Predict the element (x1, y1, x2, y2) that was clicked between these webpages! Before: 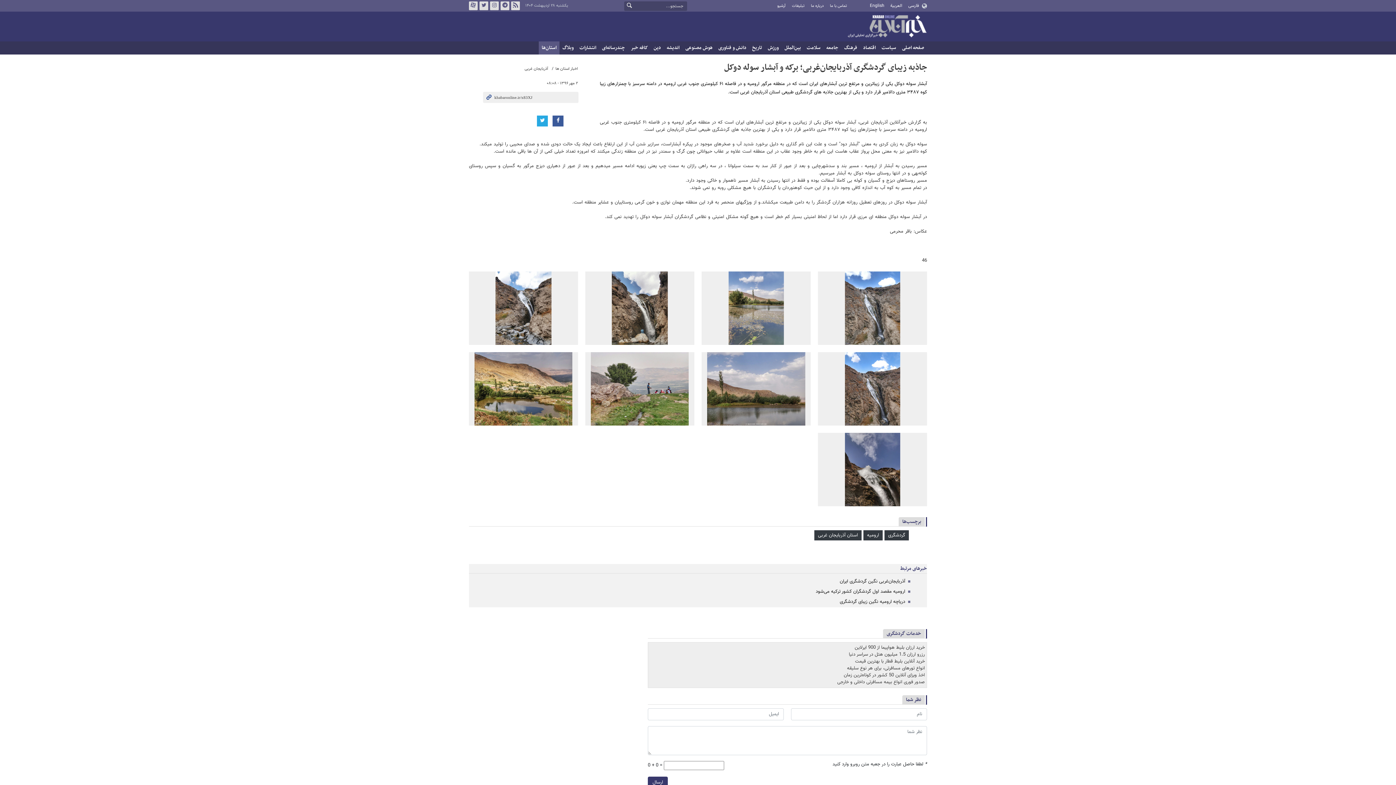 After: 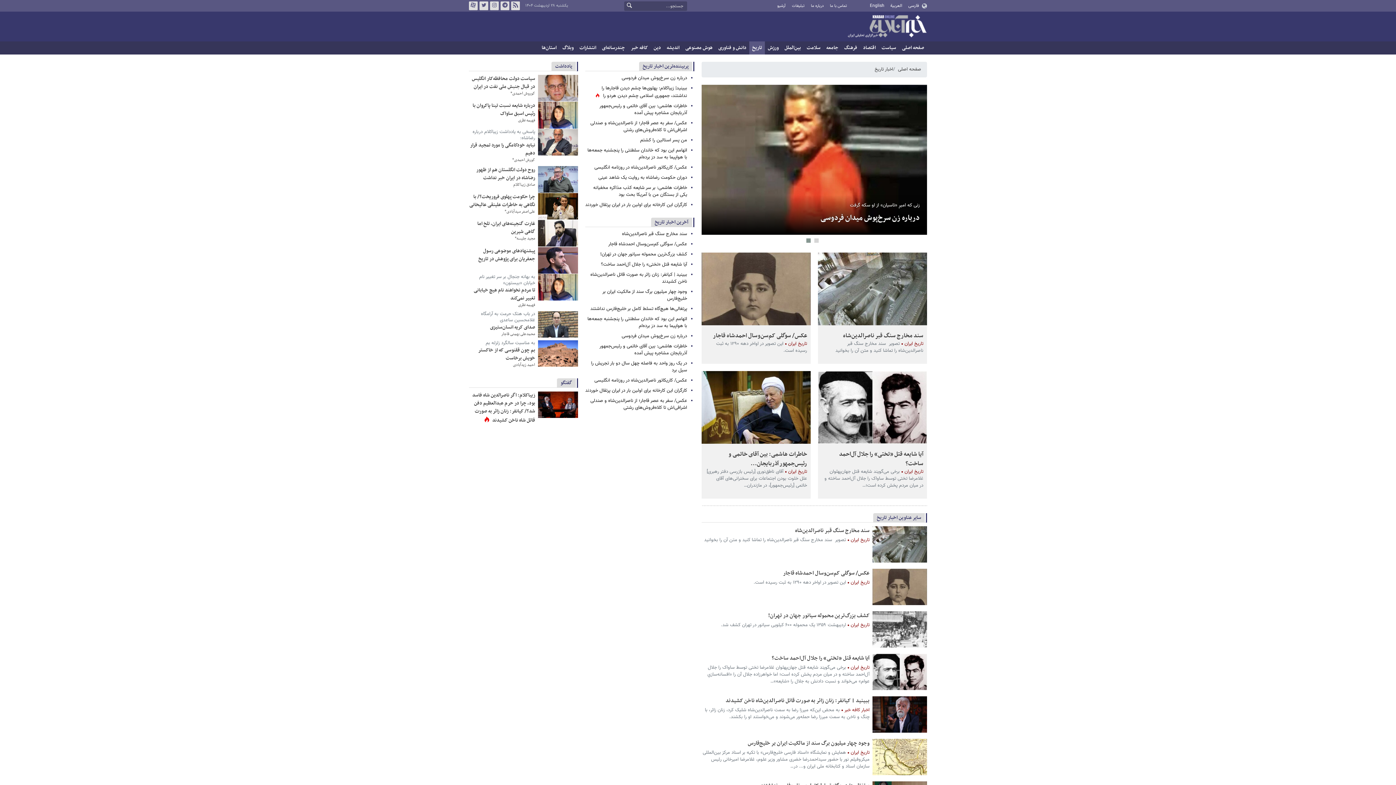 Action: label: تاریخ bbox: (749, 41, 765, 54)